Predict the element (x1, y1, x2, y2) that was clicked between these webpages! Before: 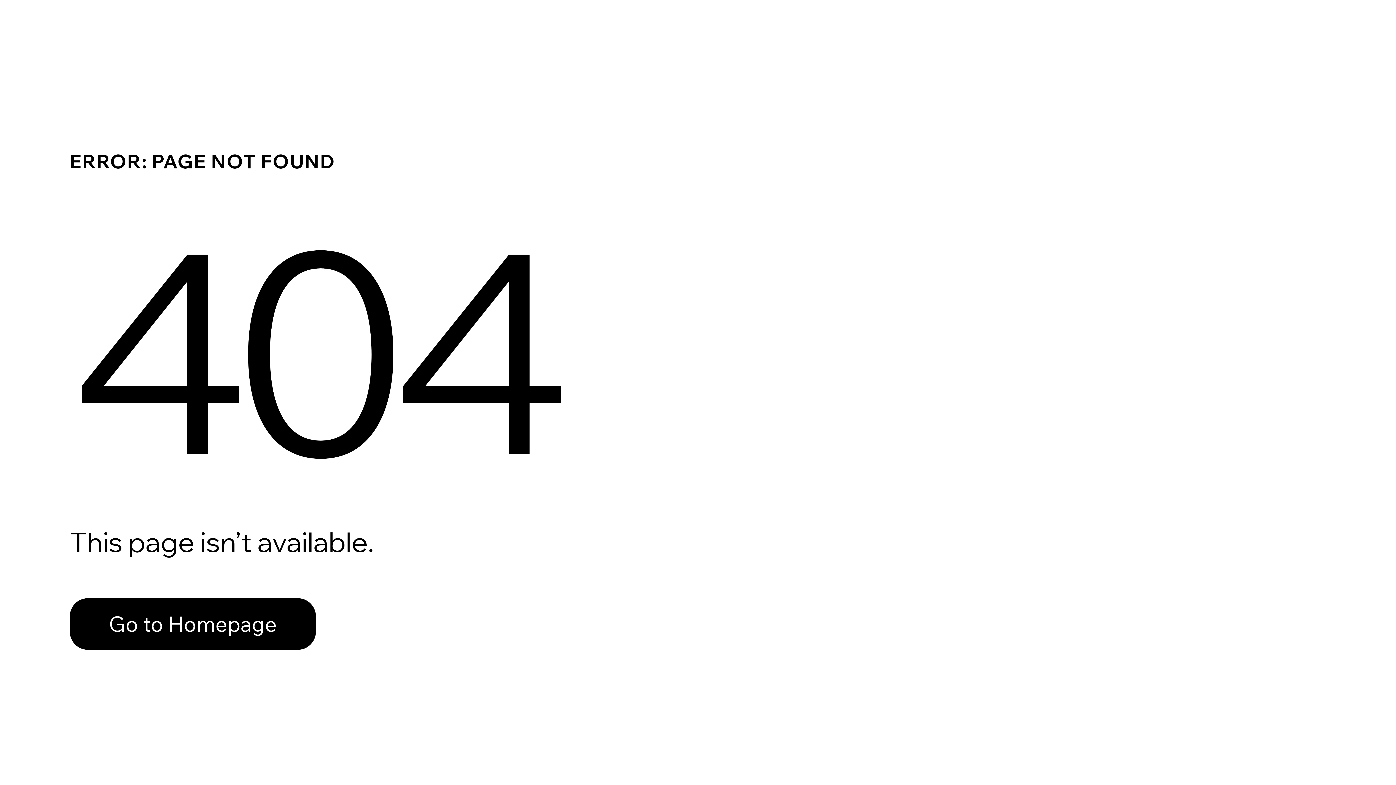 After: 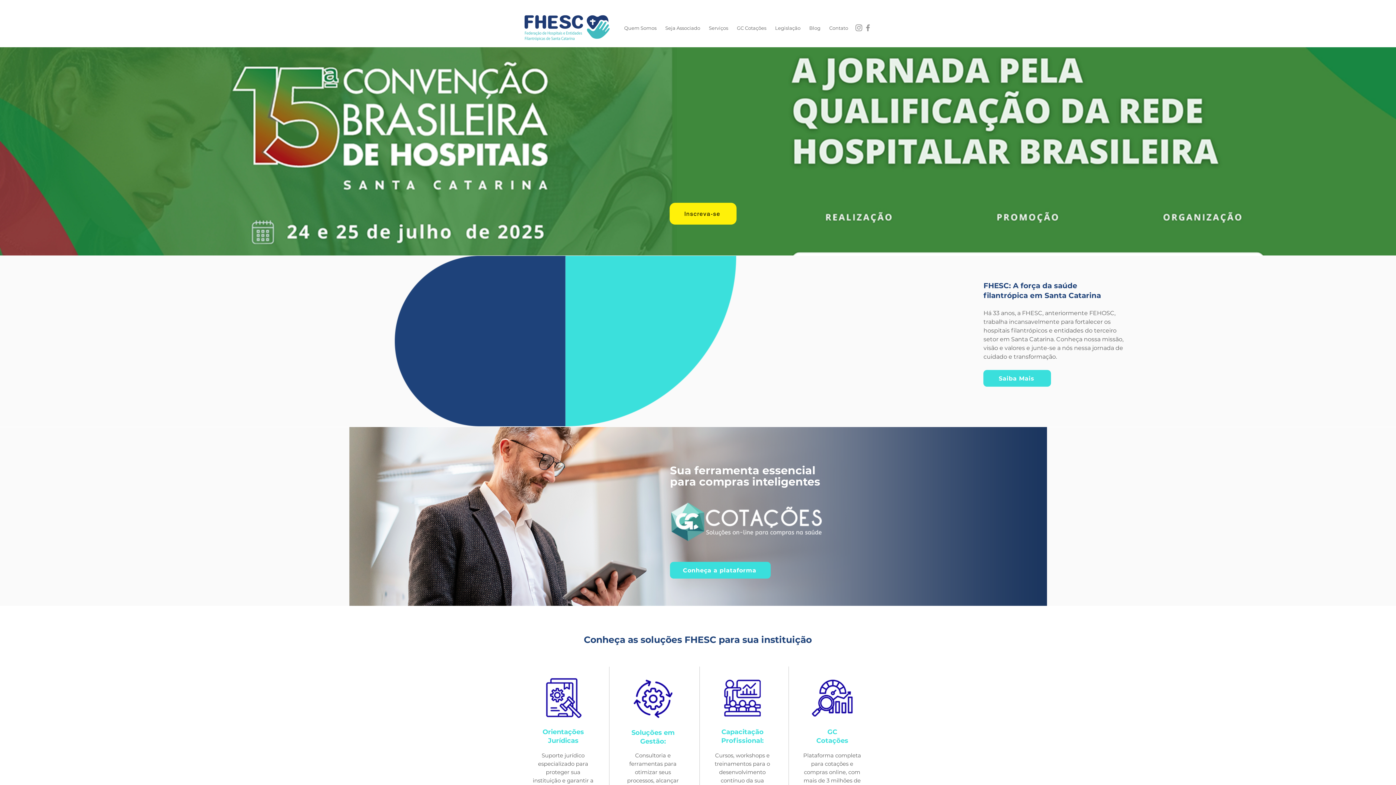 Action: label: Go to Homepage bbox: (69, 582, 768, 659)